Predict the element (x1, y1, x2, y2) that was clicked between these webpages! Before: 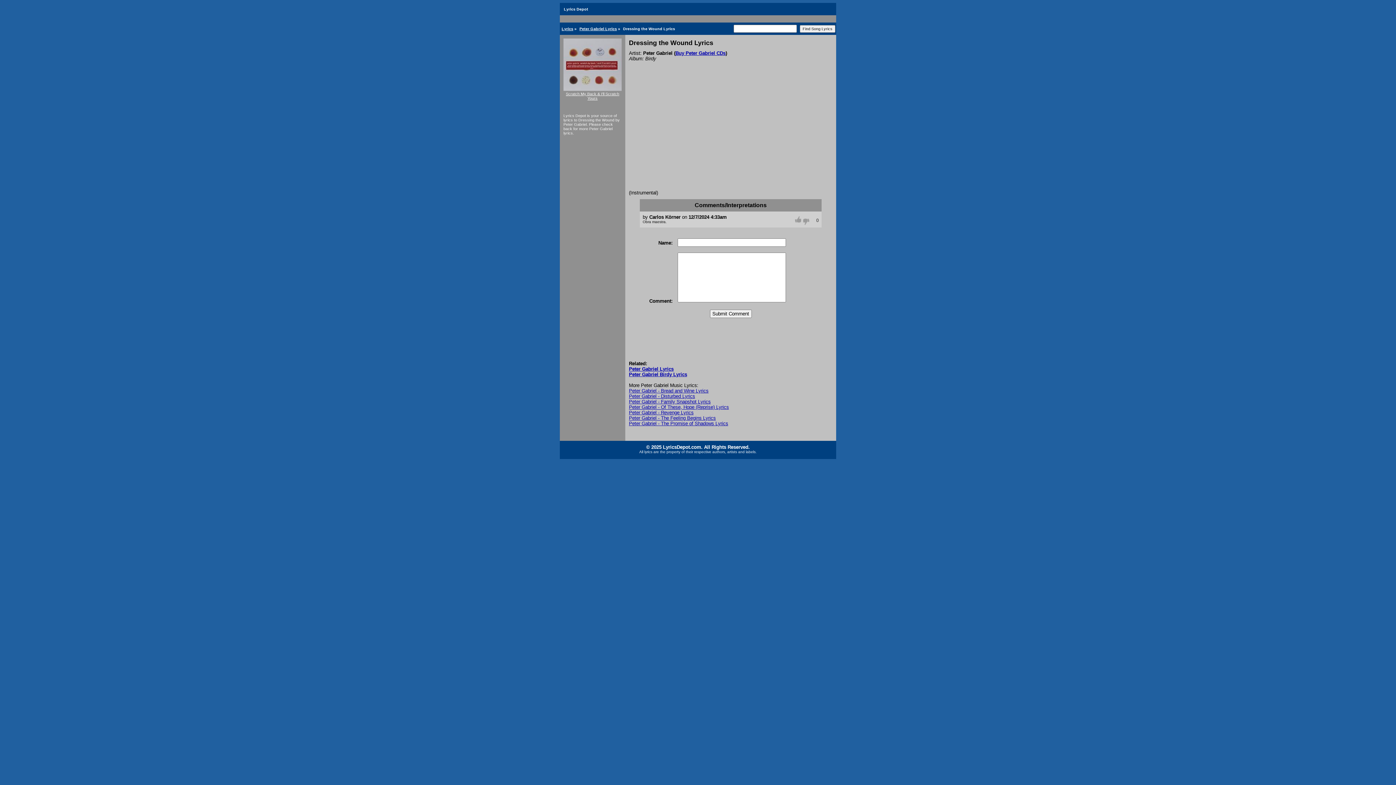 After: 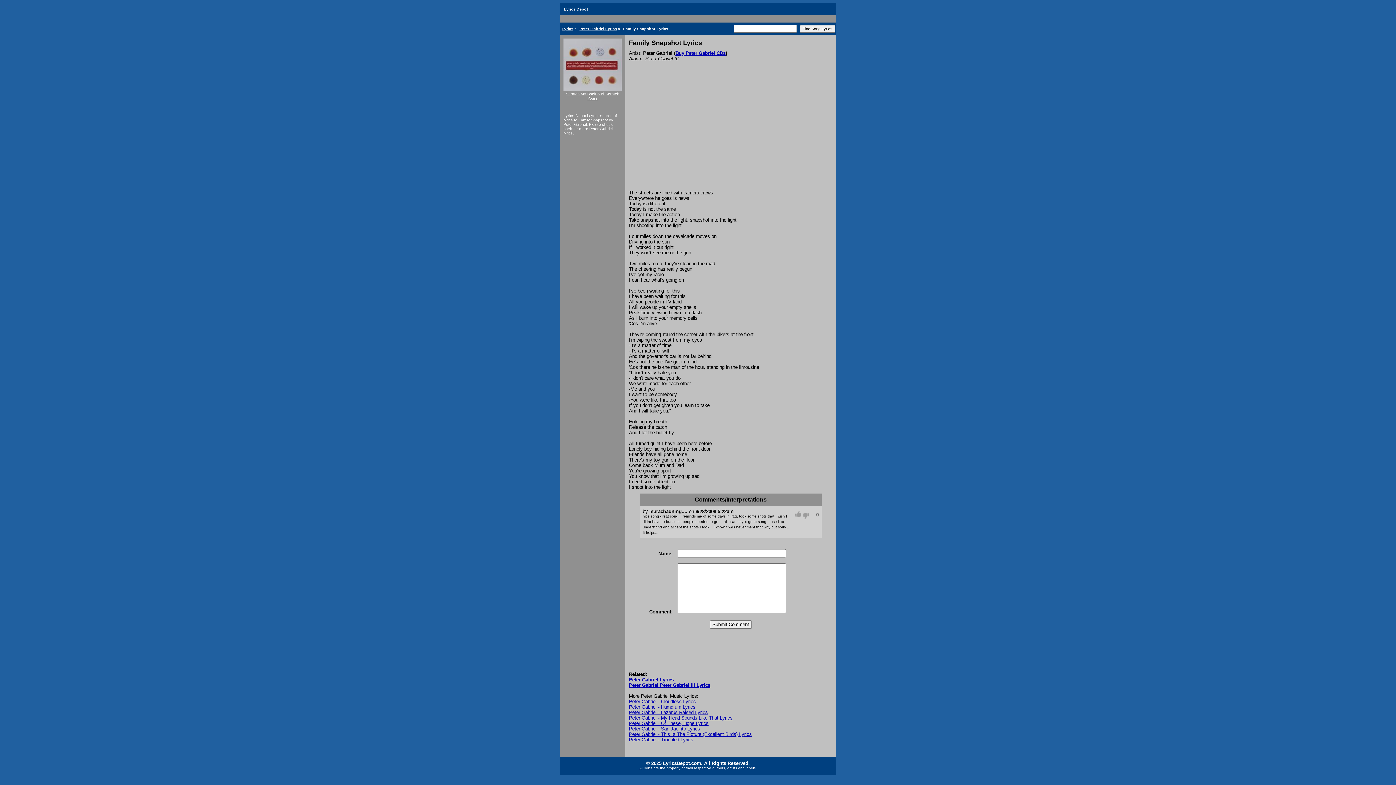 Action: label: Peter Gabriel - Family Snapshot Lyrics bbox: (629, 399, 710, 404)